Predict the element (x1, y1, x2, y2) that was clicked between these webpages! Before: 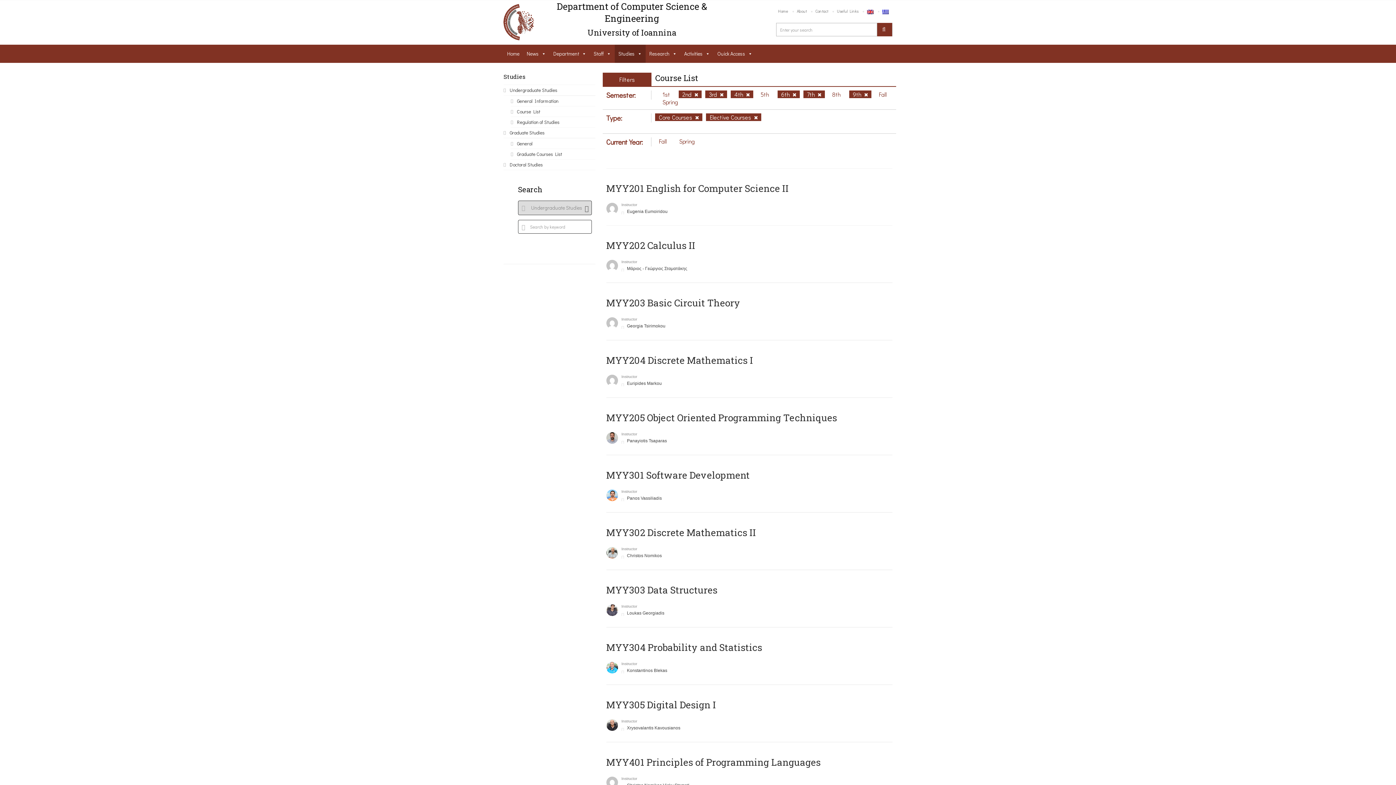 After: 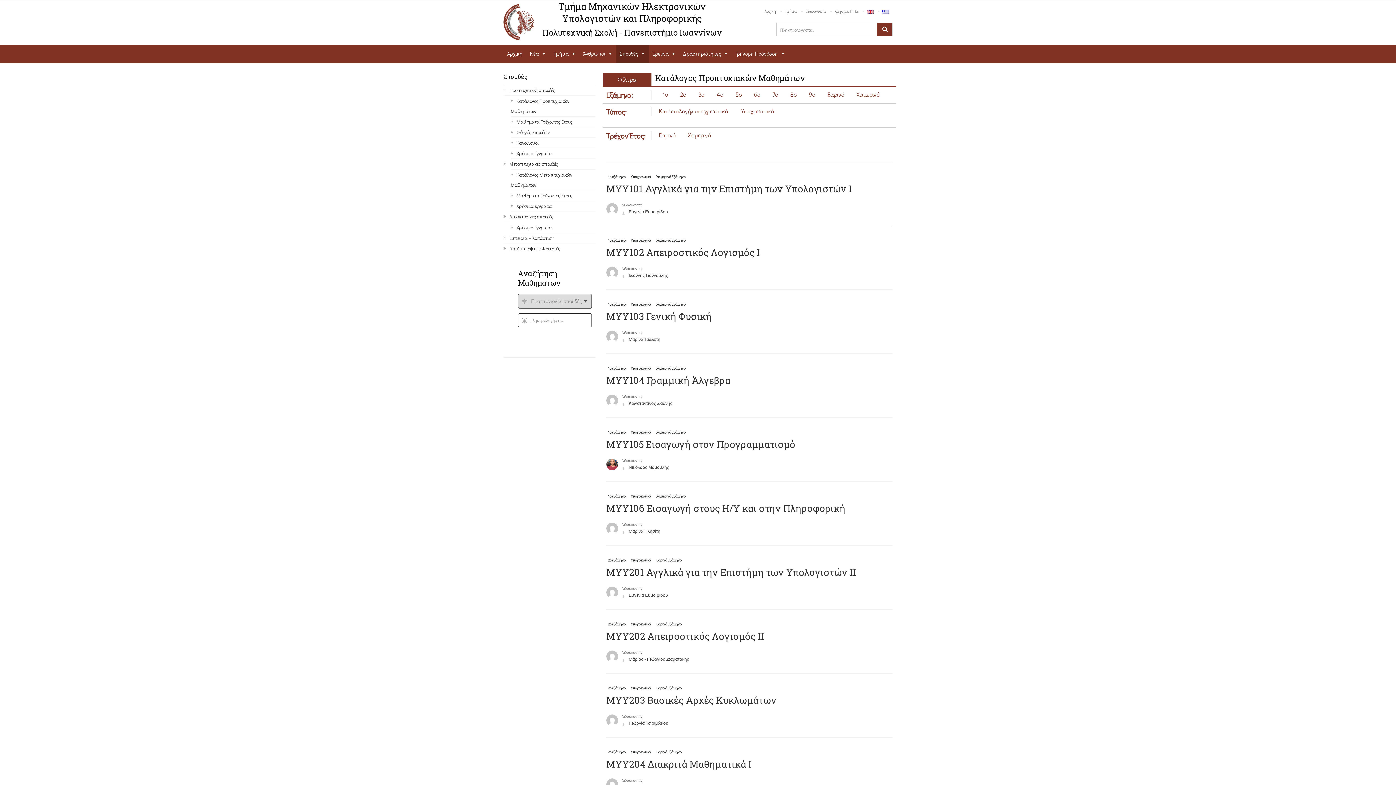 Action: bbox: (878, 7, 892, 16)